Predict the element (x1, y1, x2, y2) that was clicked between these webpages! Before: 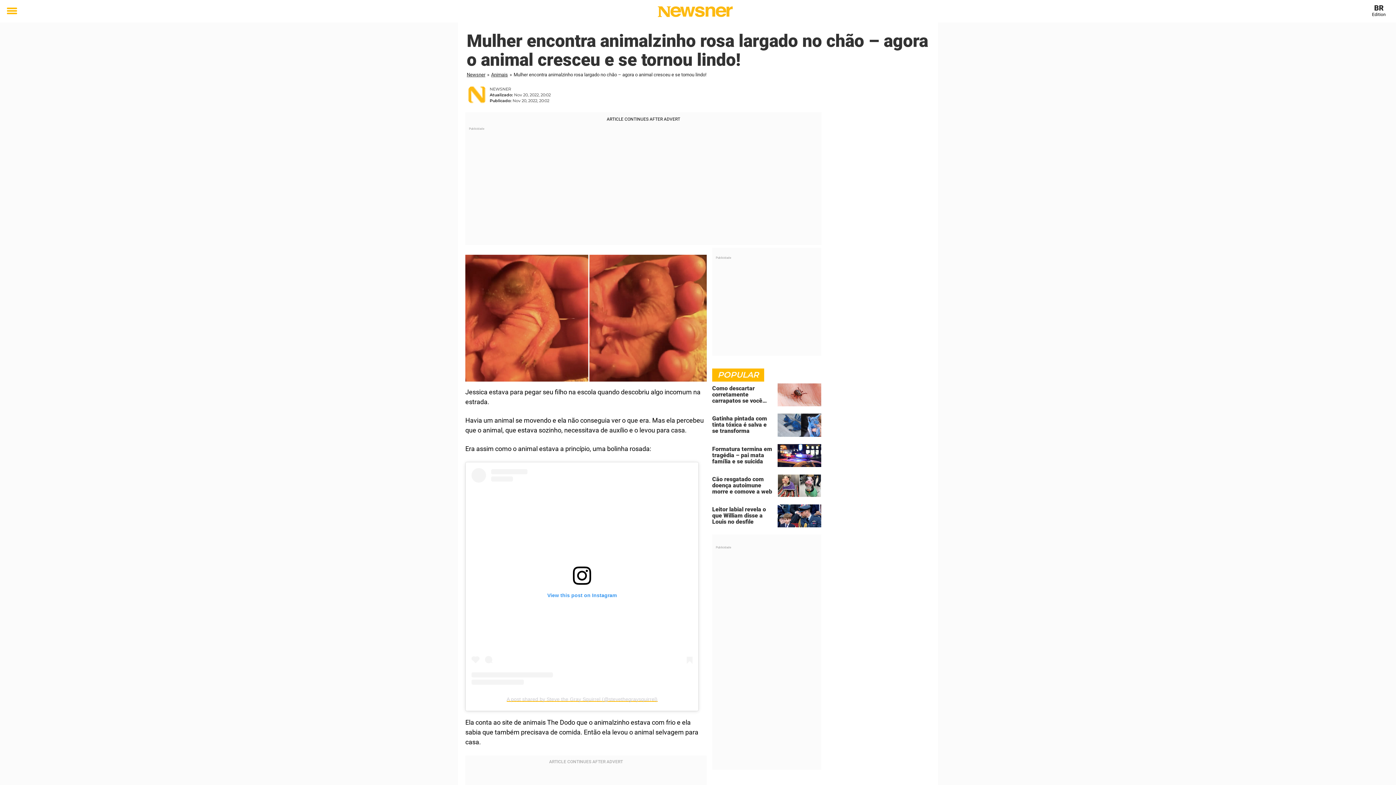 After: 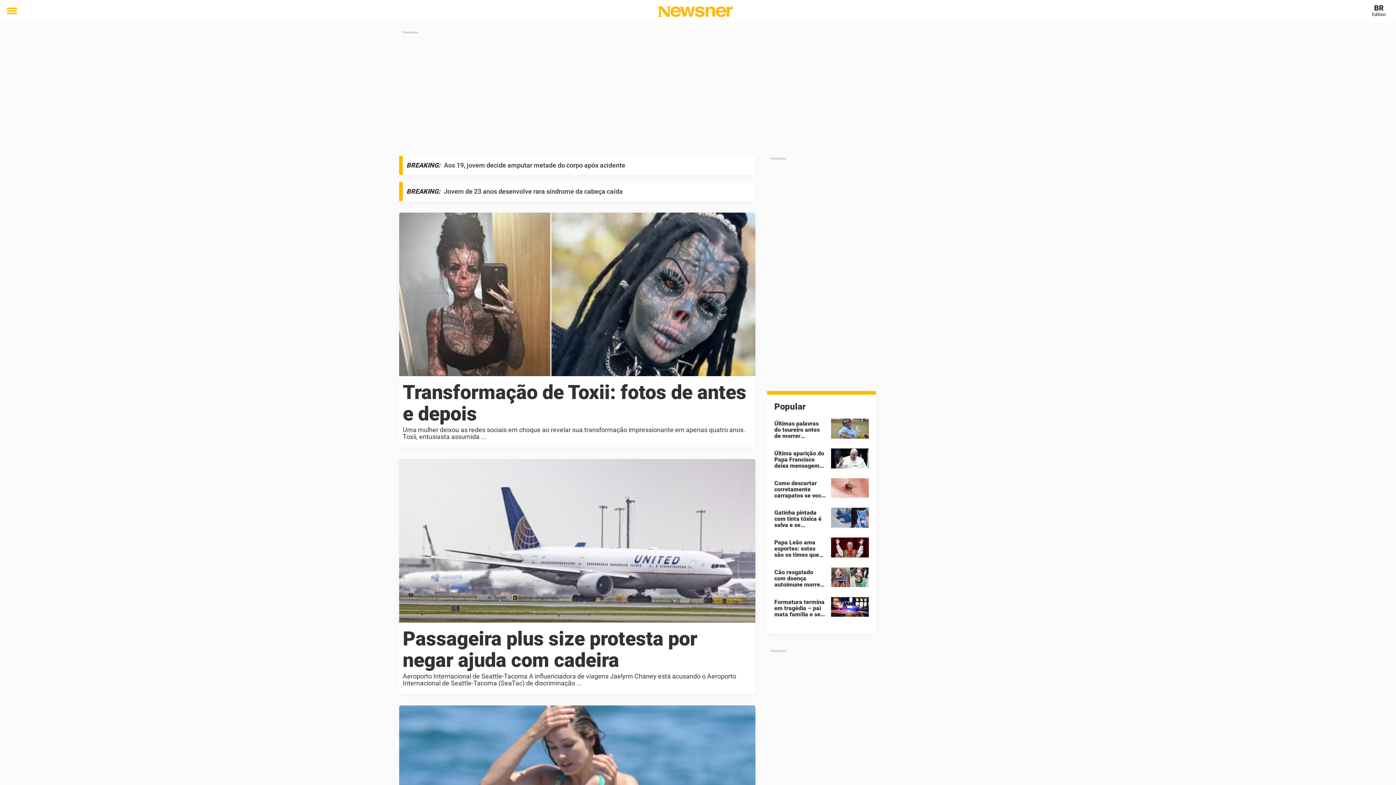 Action: bbox: (644, 4, 746, 18)